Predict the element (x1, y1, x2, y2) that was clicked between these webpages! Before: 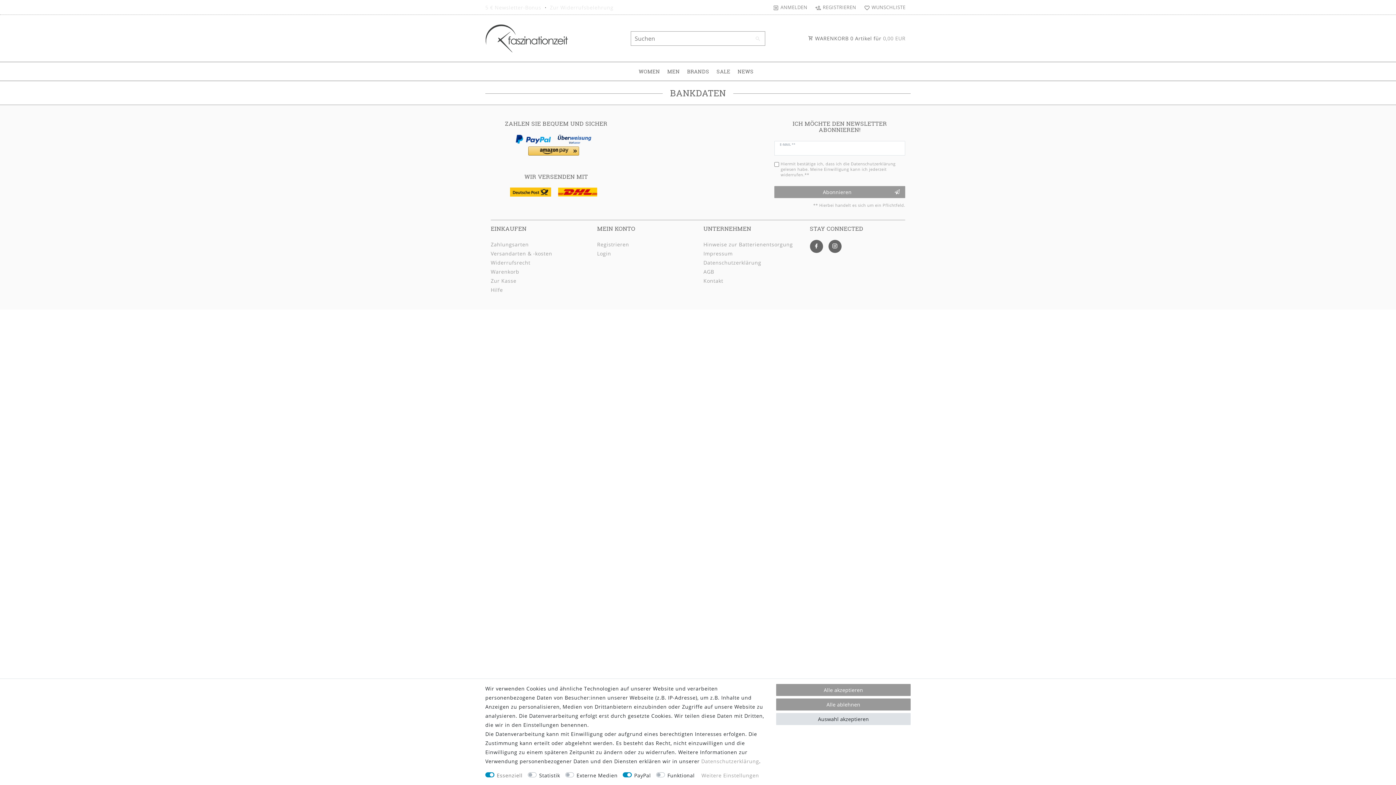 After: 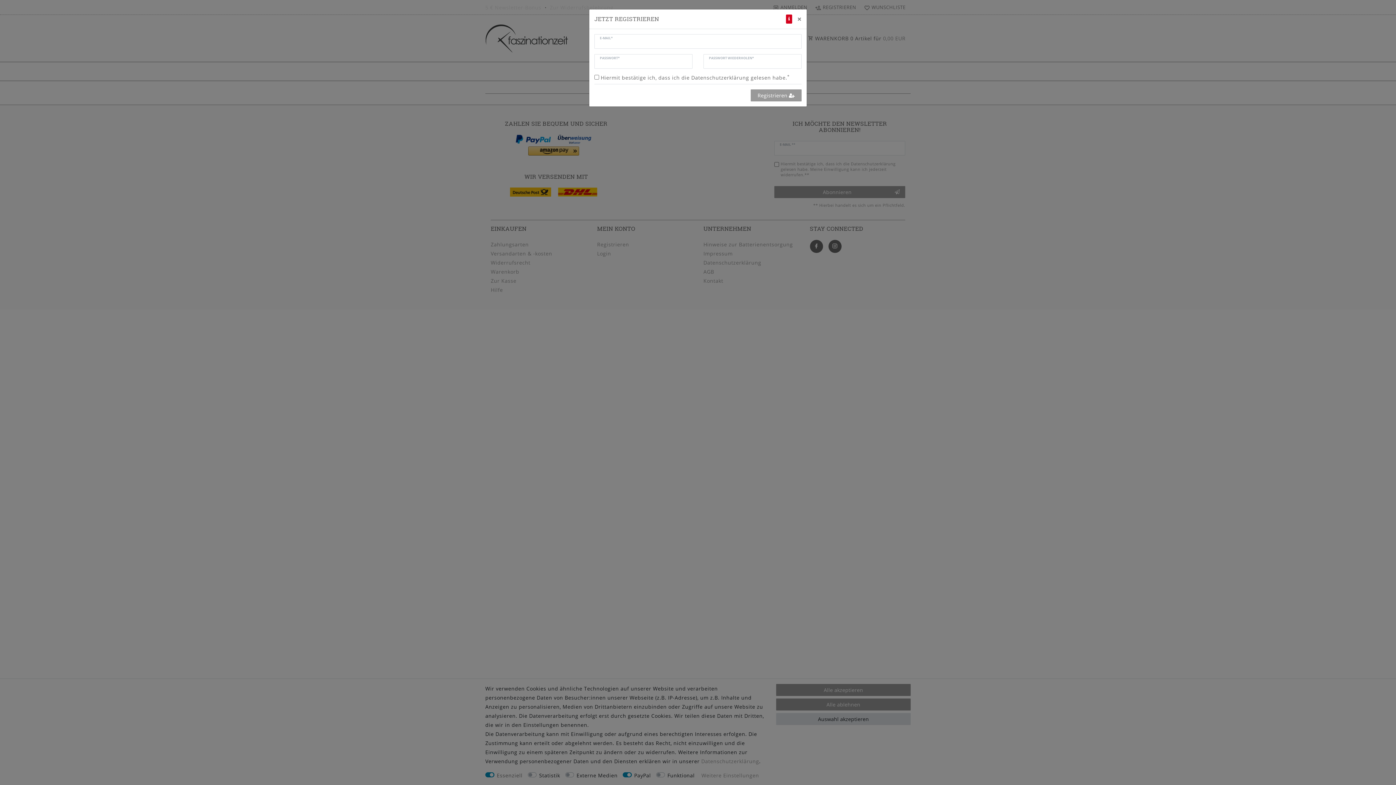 Action: label: Registrieren bbox: (812, 0, 859, 14)